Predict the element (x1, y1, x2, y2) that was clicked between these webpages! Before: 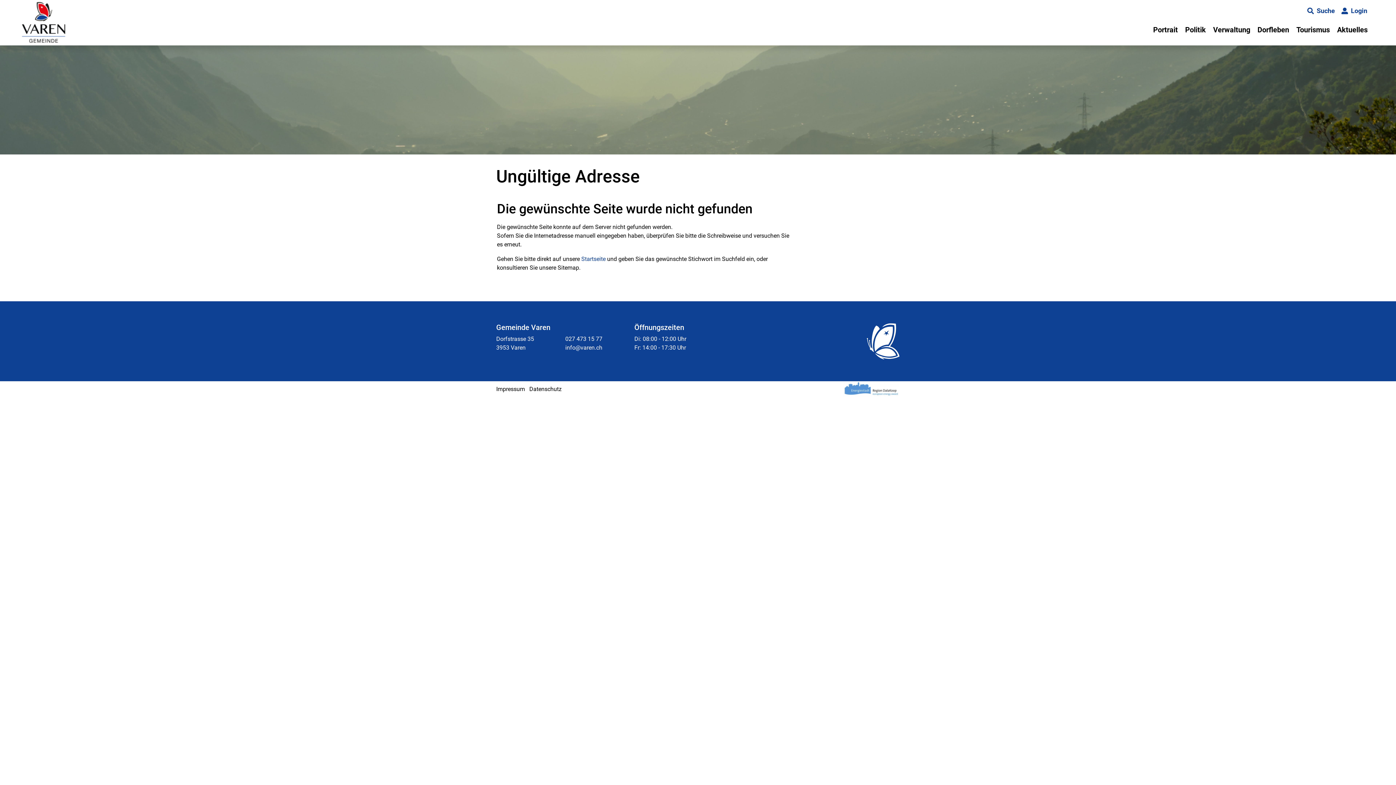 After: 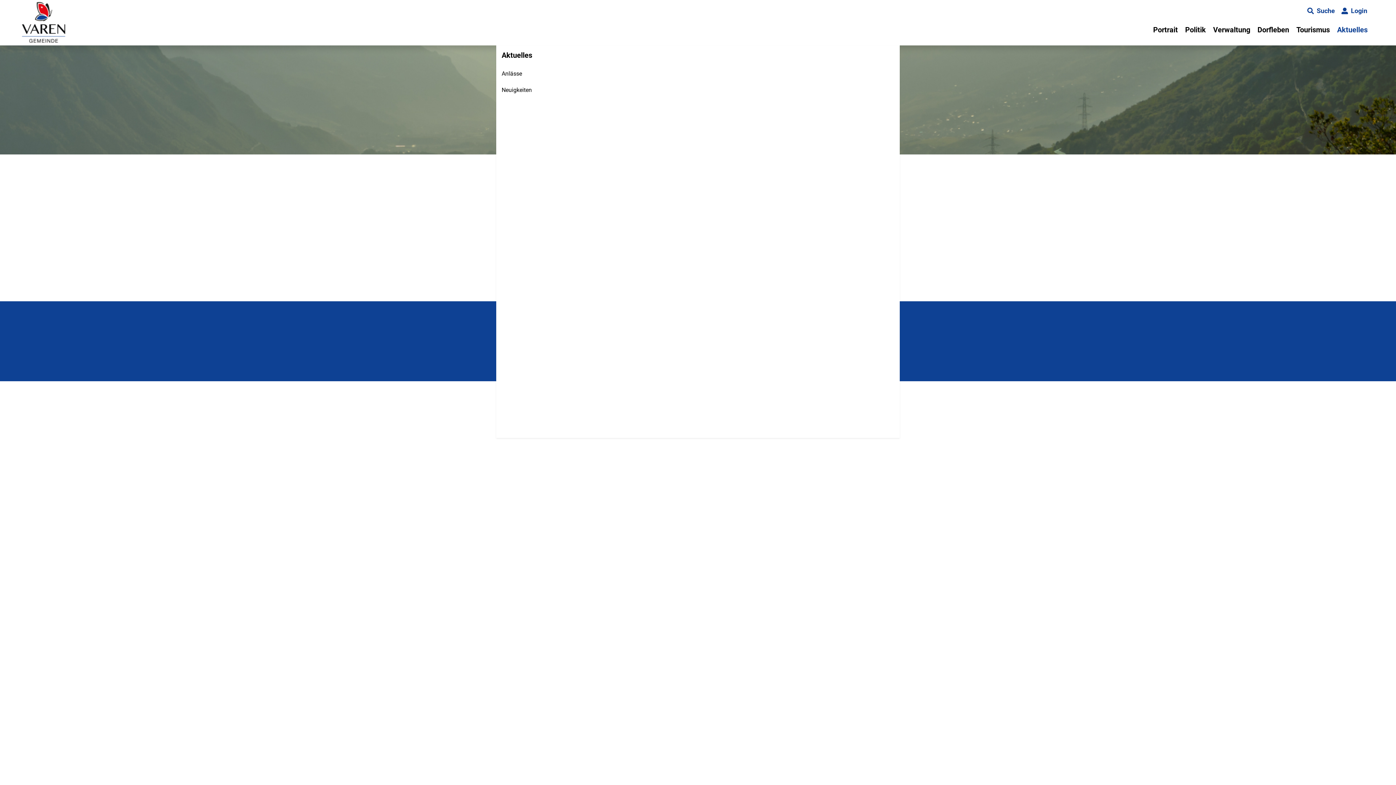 Action: bbox: (1333, 21, 1367, 37) label: Aktuelles